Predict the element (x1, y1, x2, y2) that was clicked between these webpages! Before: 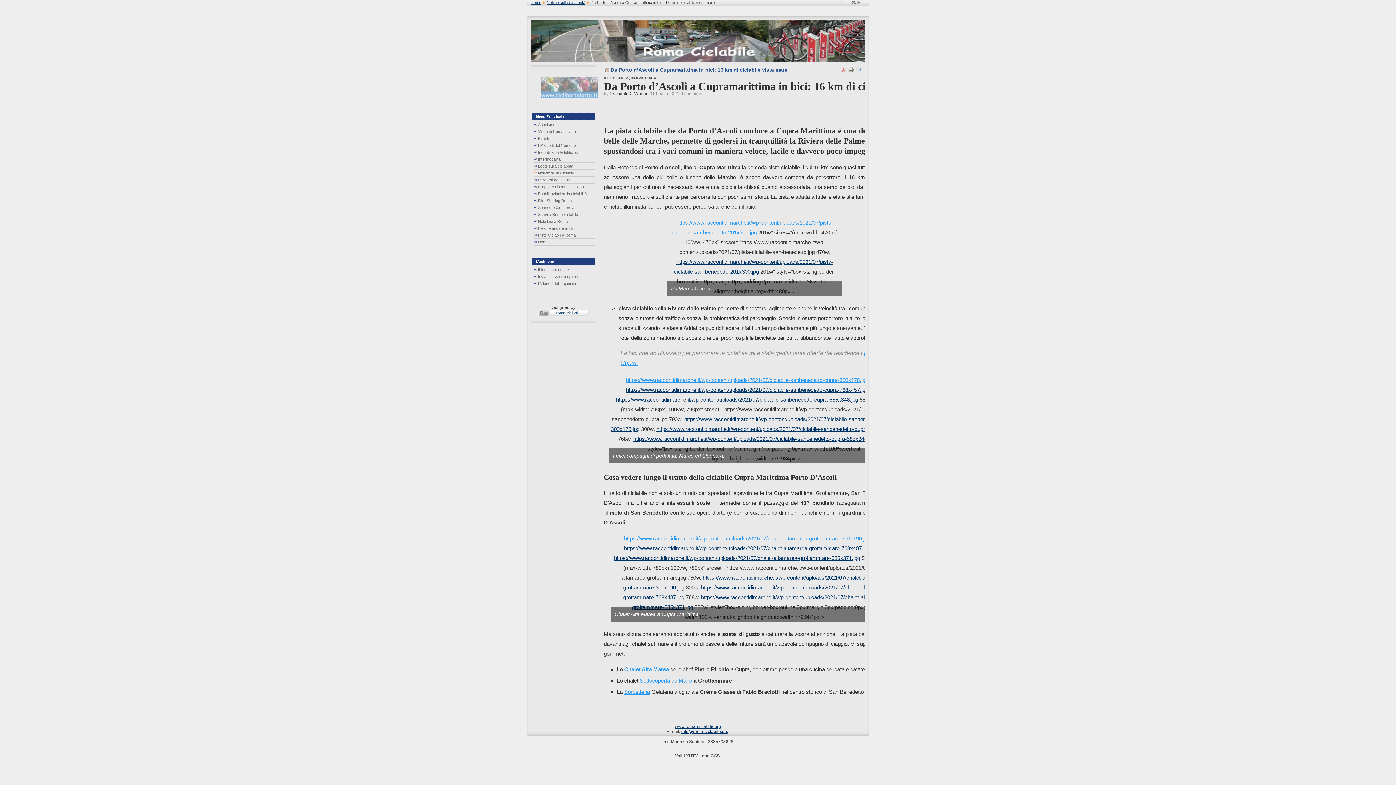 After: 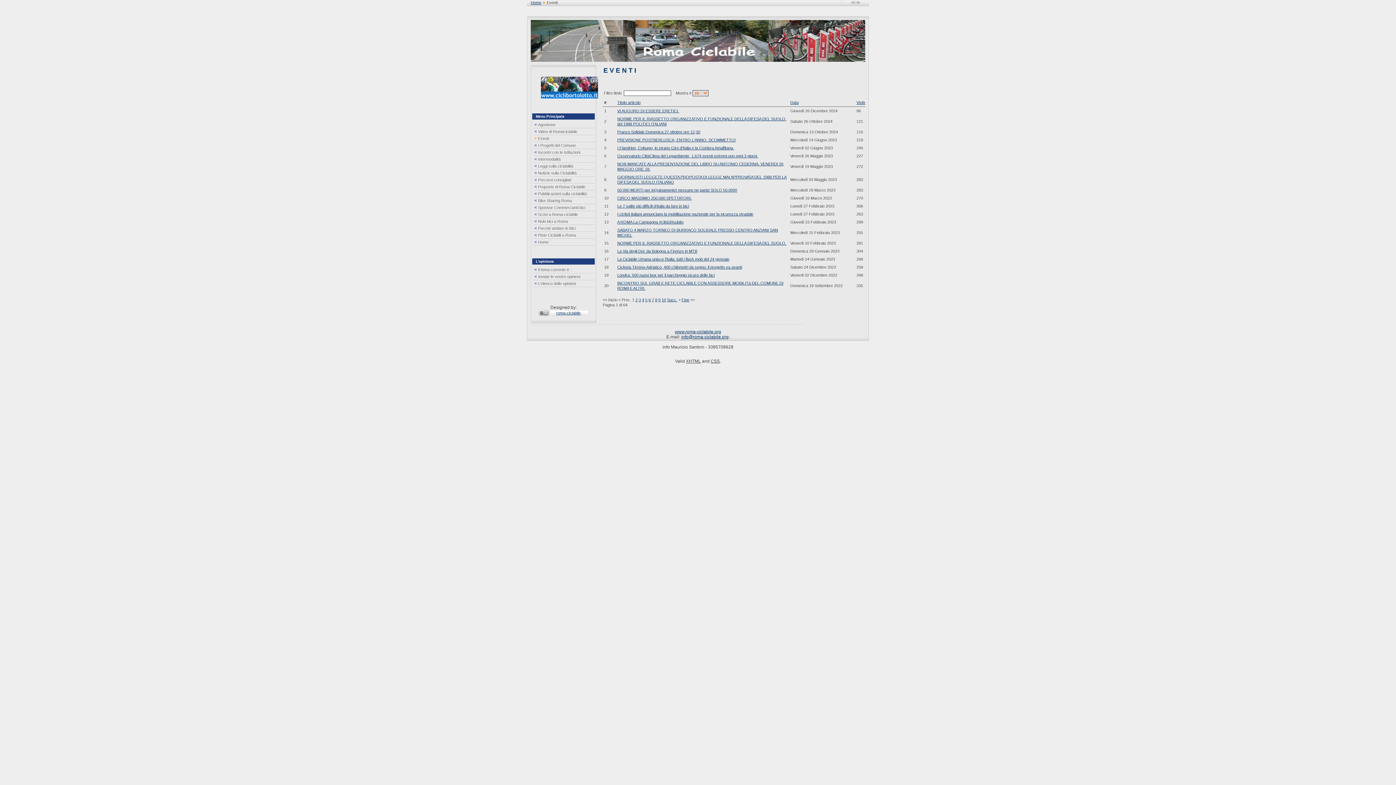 Action: label: Eventi bbox: (533, 135, 594, 142)